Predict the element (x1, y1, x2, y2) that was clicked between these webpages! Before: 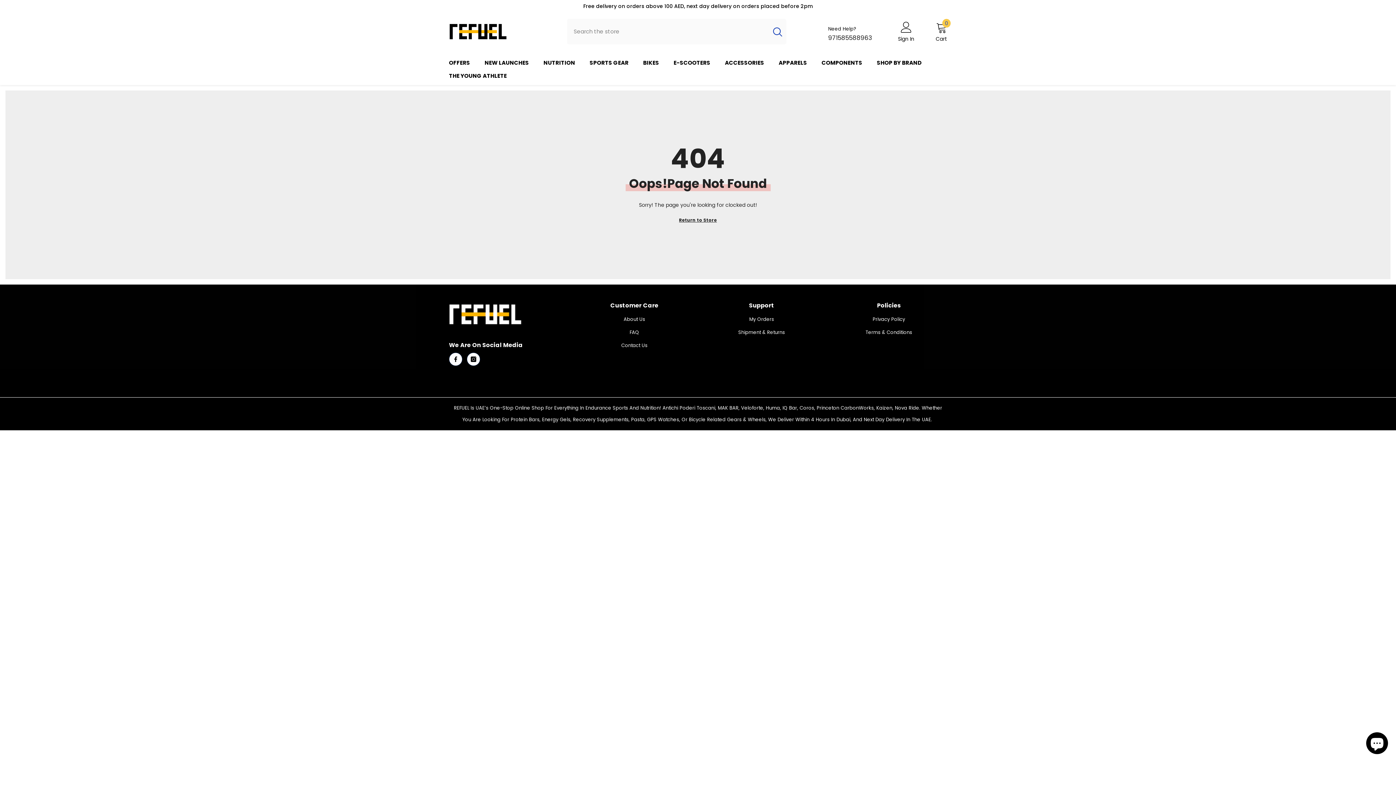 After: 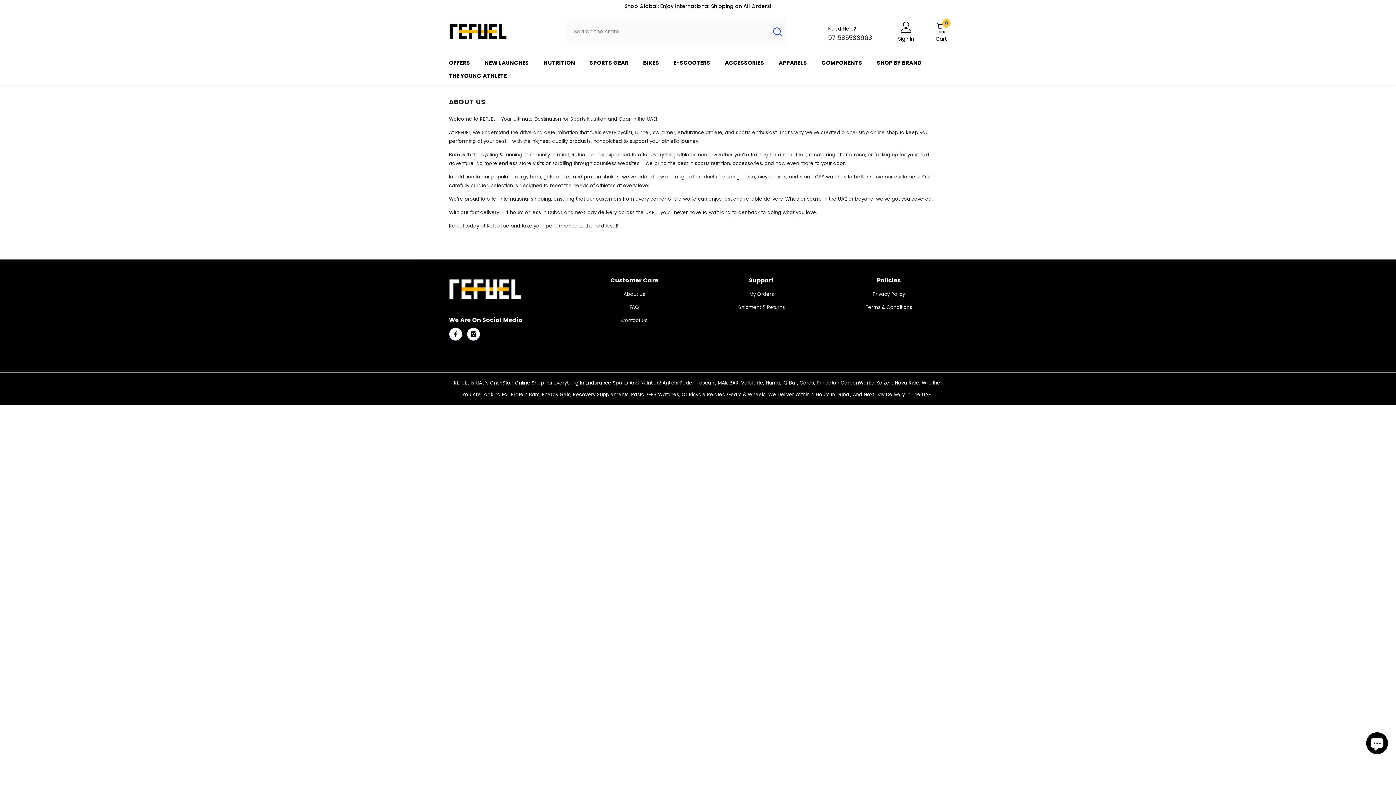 Action: label: About Us bbox: (623, 313, 645, 326)